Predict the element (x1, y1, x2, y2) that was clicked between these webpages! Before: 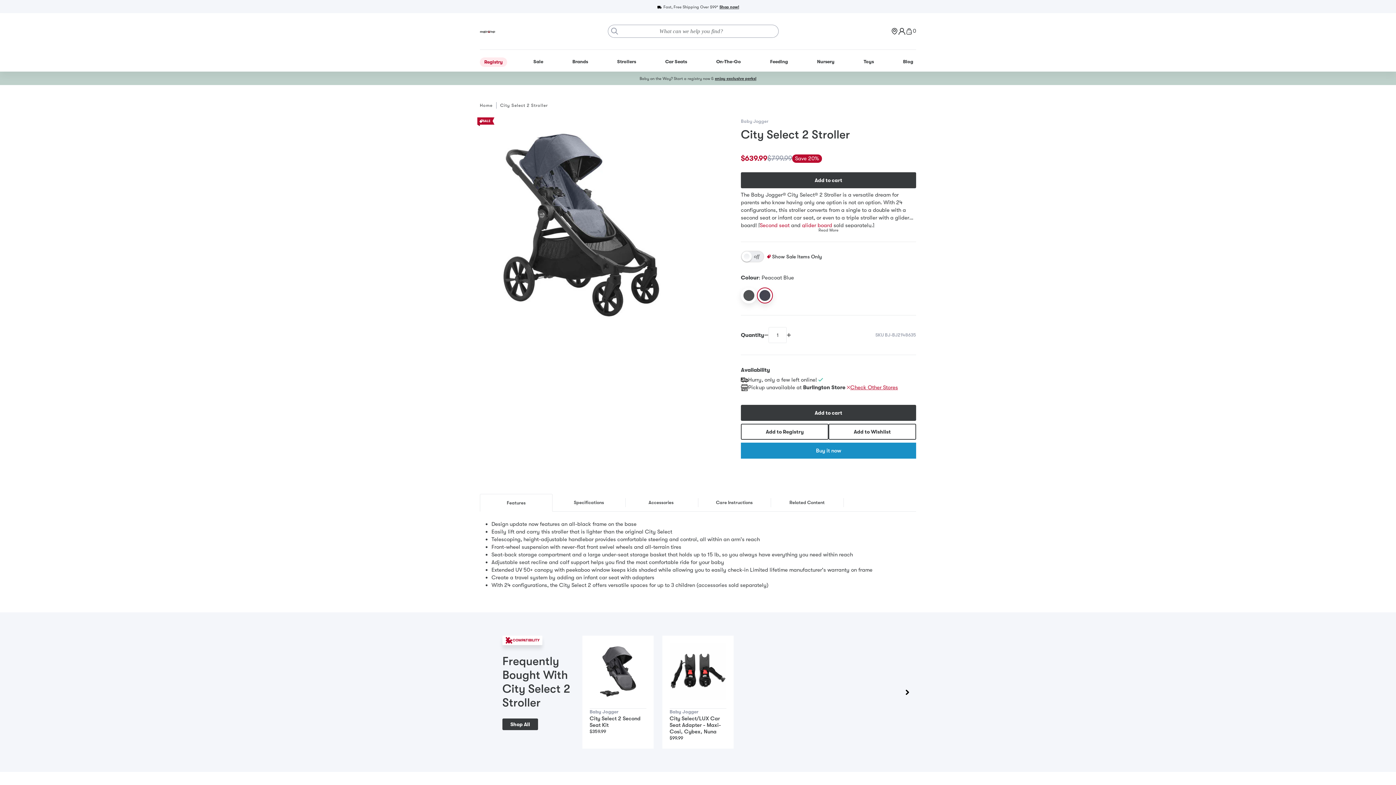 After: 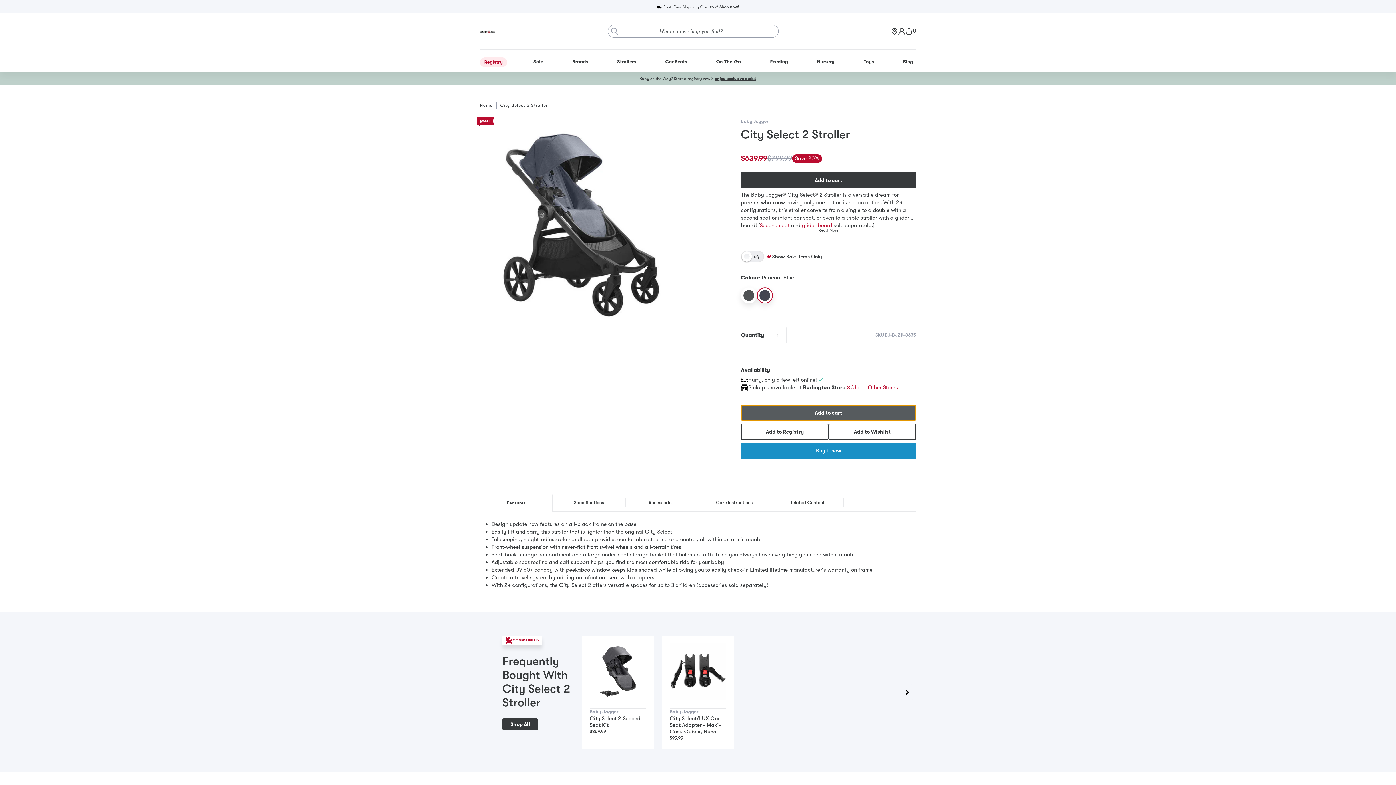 Action: bbox: (741, 405, 916, 421) label: Add to cart